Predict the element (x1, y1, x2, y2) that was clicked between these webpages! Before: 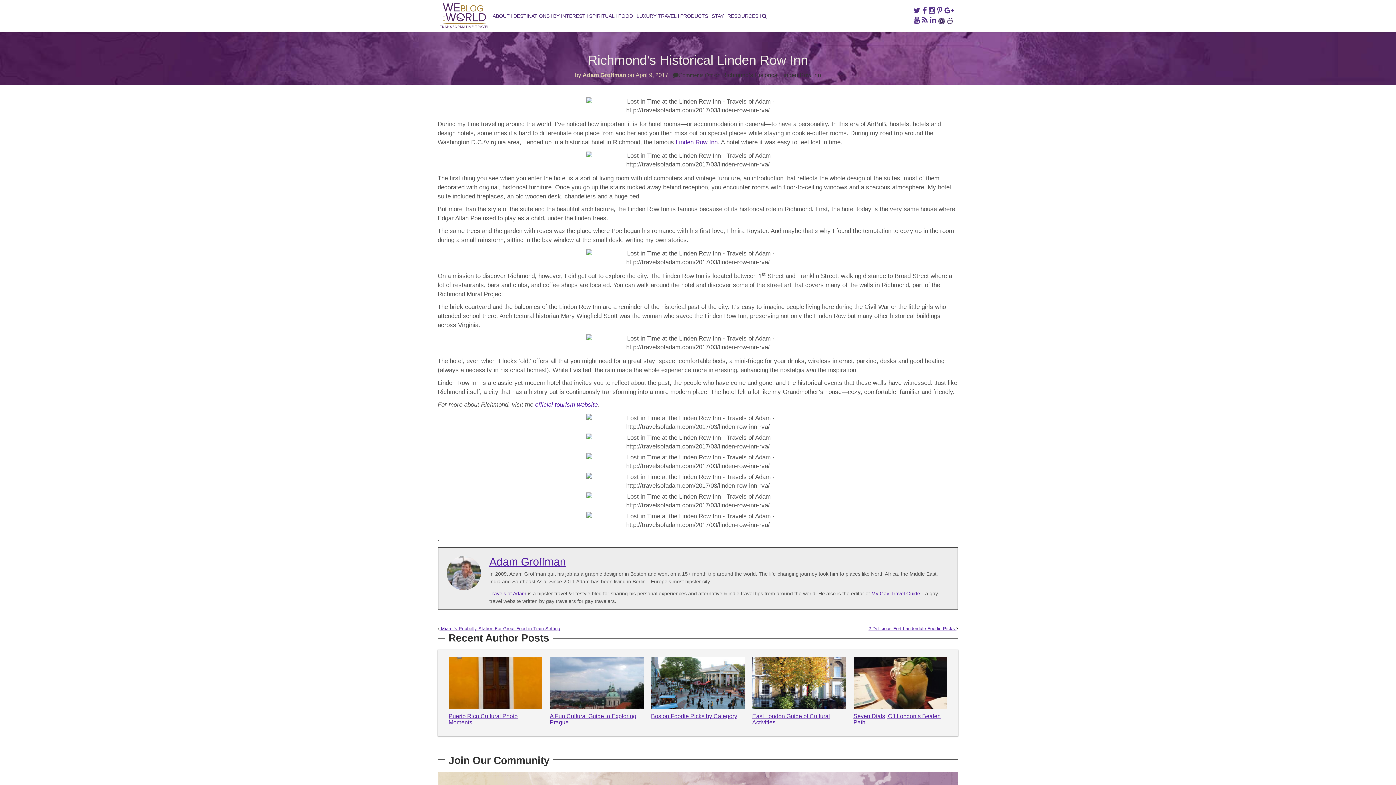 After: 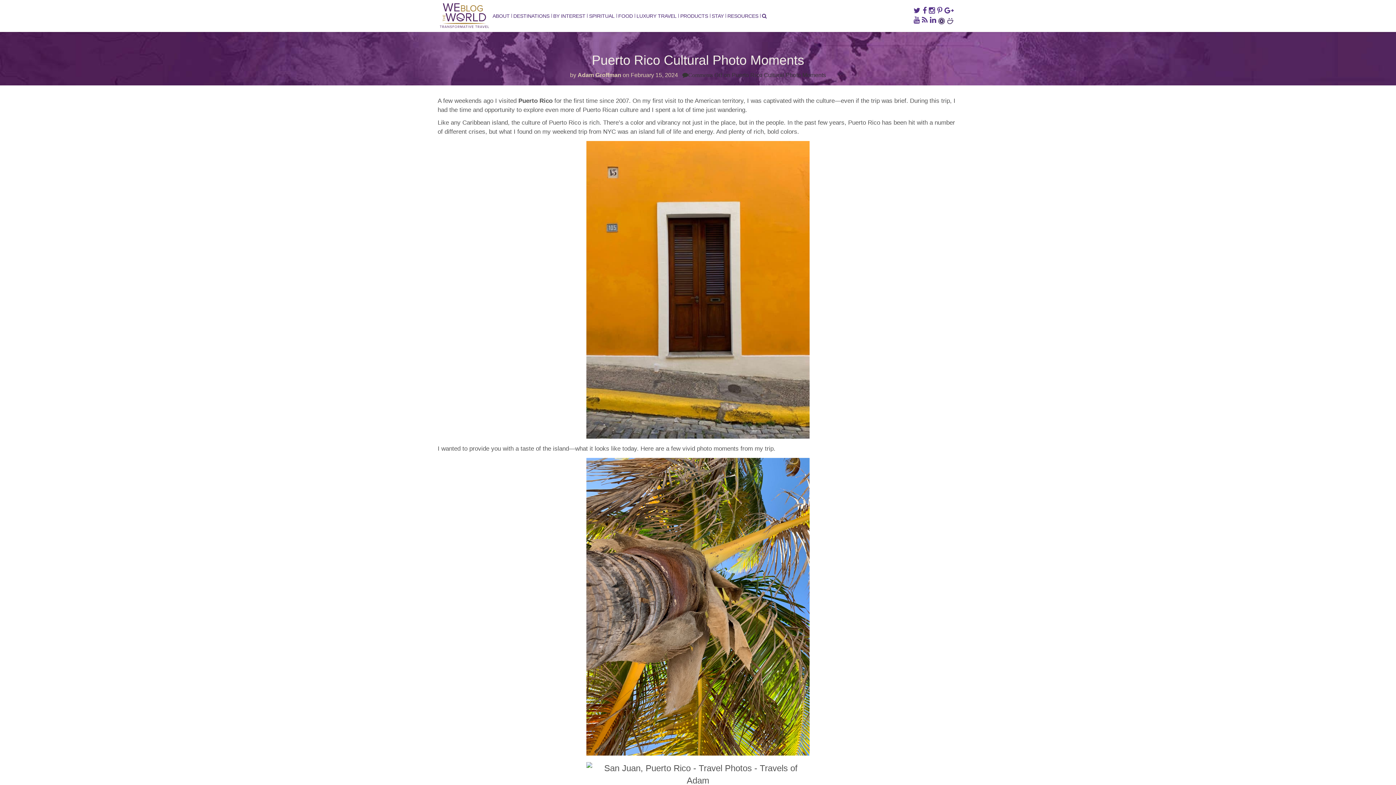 Action: bbox: (448, 628, 542, 738)